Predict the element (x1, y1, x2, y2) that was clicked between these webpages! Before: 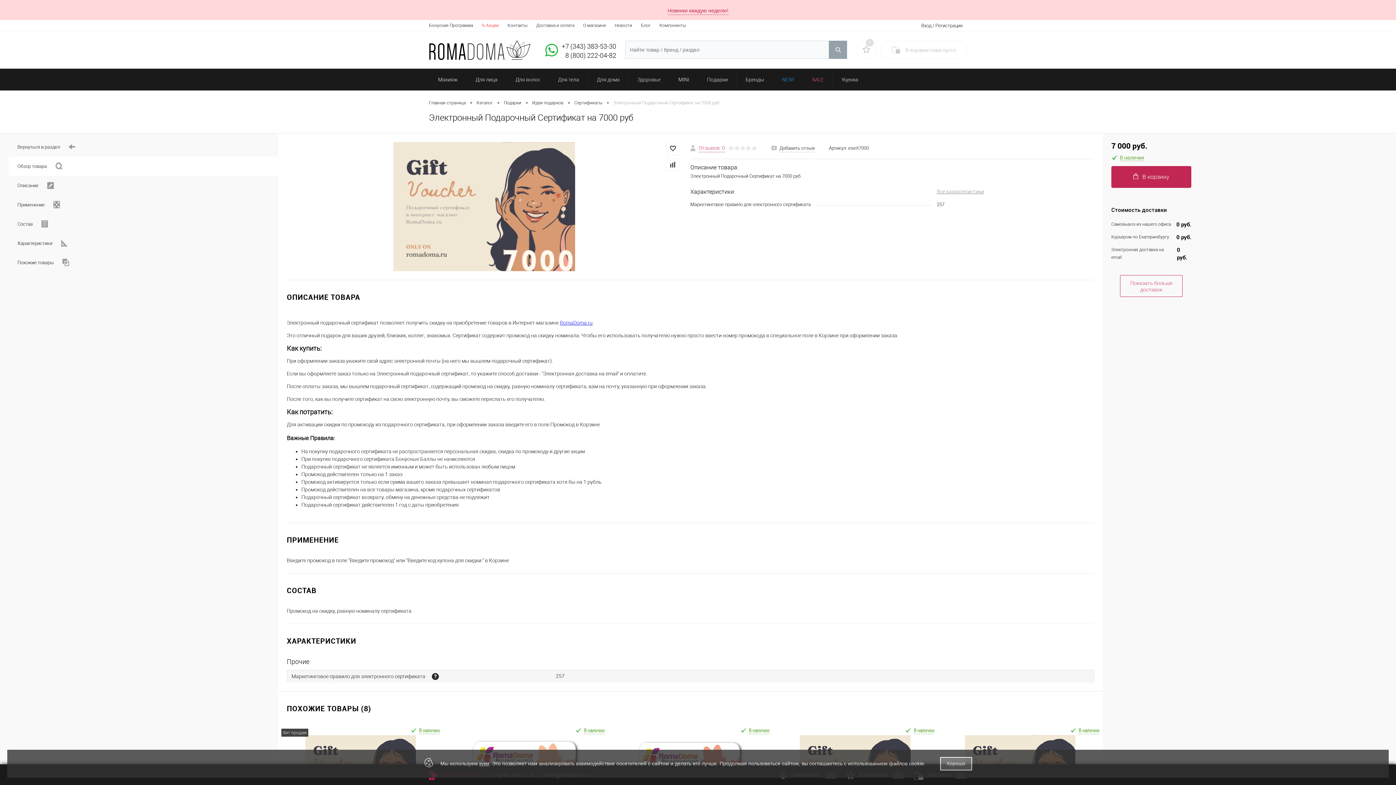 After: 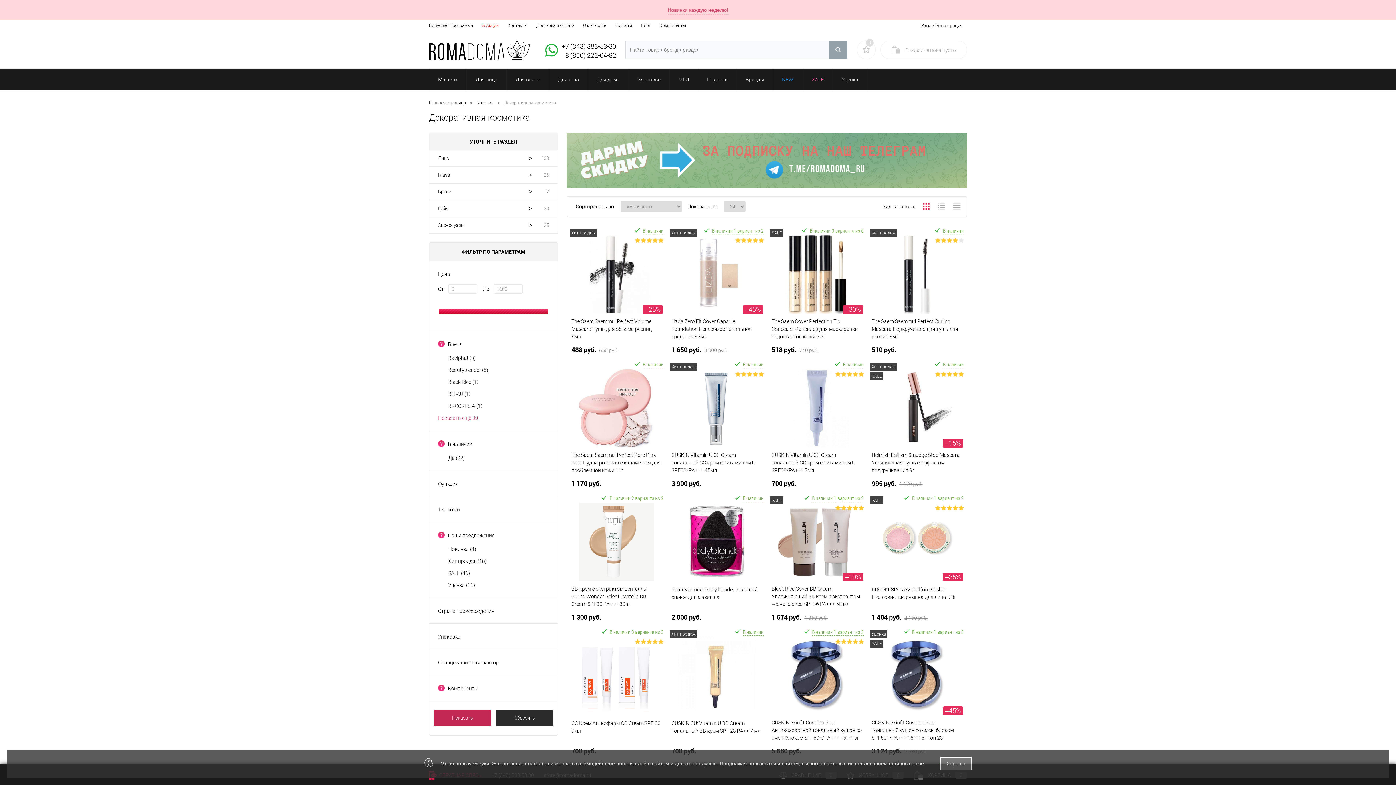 Action: label: Макияж bbox: (429, 68, 466, 90)